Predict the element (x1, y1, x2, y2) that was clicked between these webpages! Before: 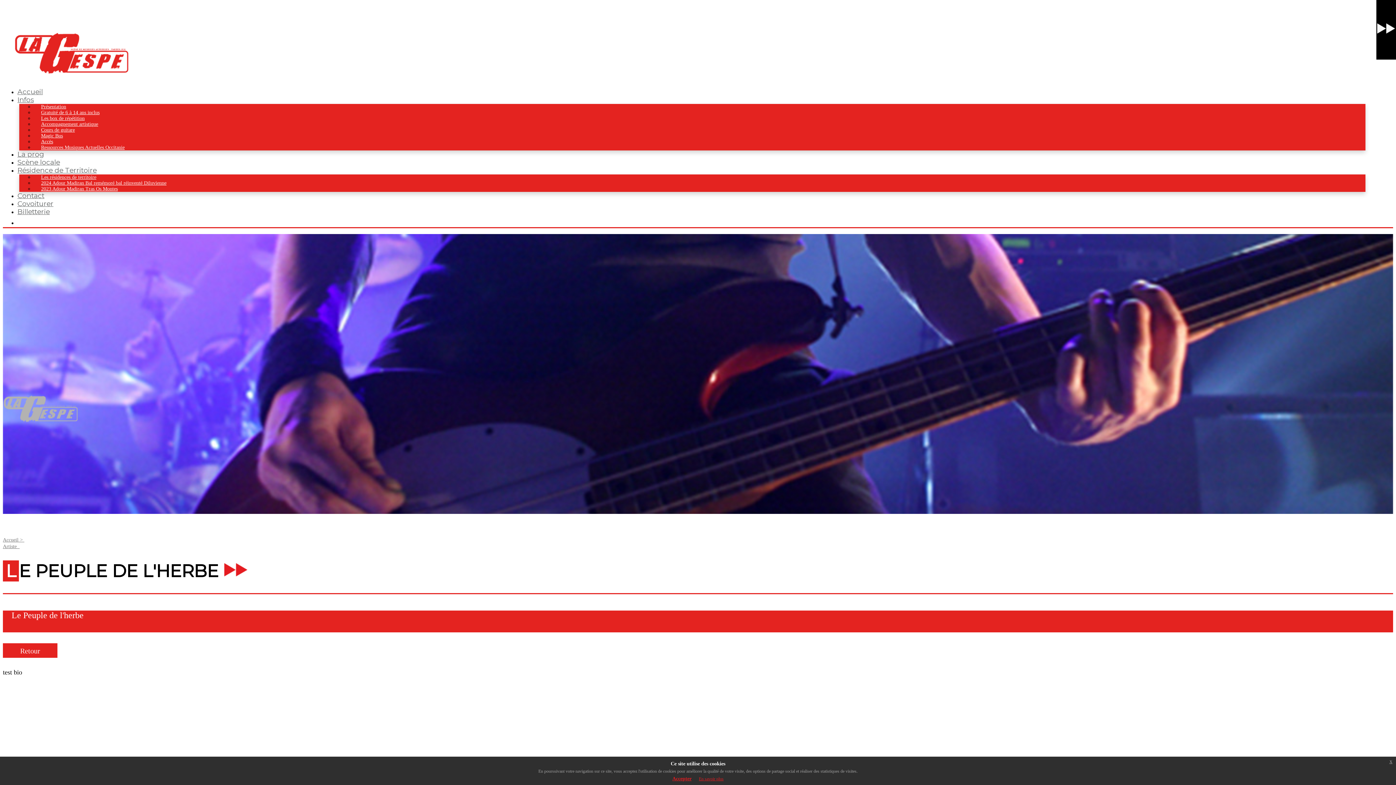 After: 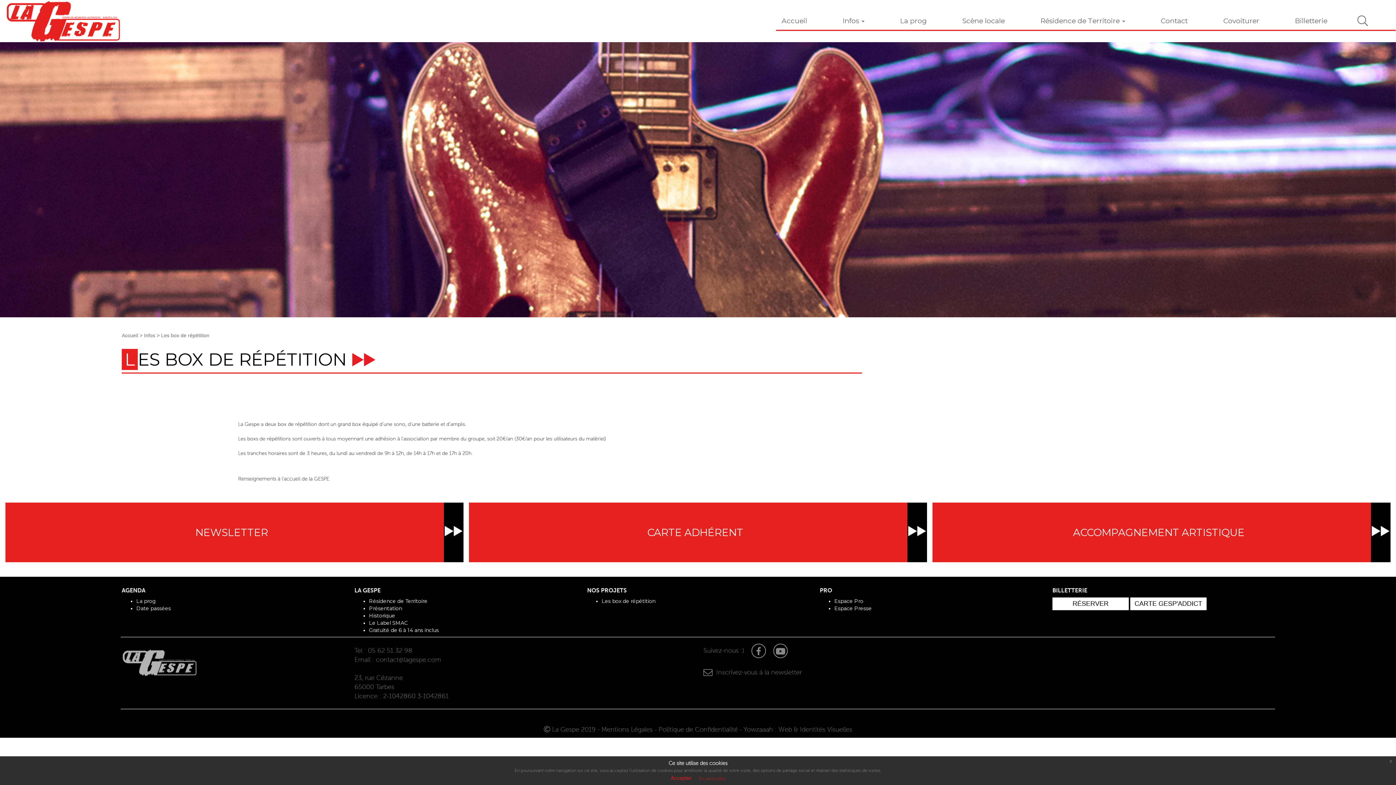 Action: bbox: (33, 113, 92, 123) label: Les box de répétition